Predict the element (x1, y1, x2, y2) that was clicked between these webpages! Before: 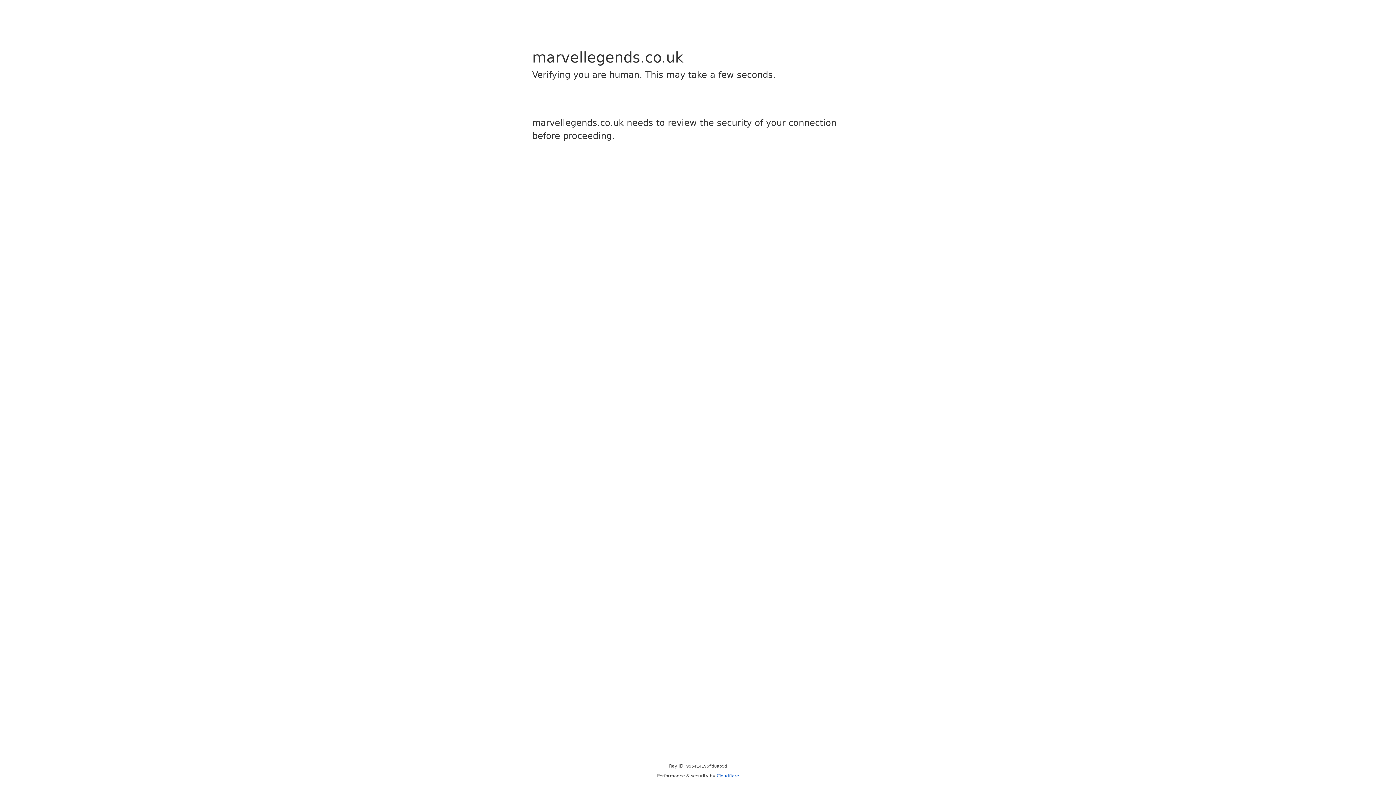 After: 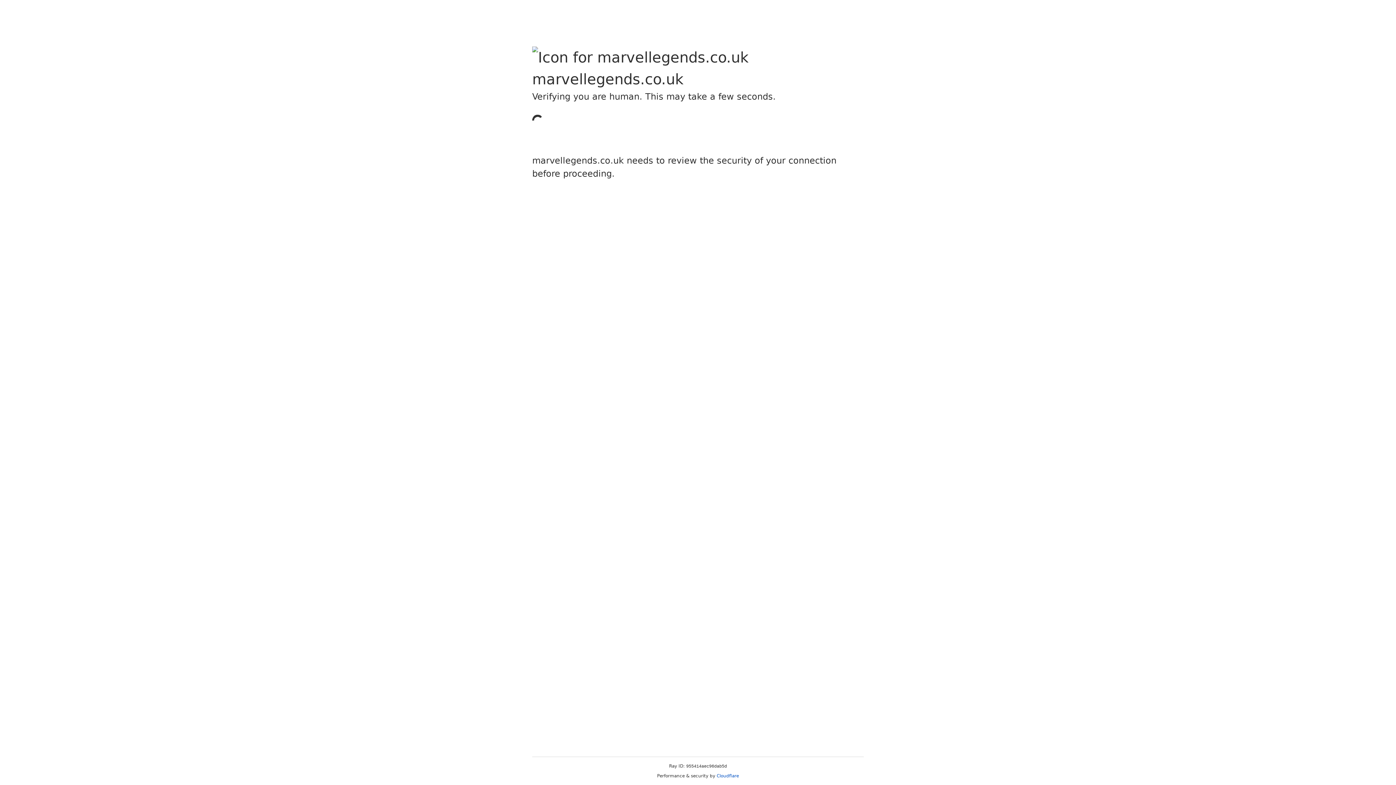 Action: bbox: (716, 773, 739, 778) label: Cloudflare